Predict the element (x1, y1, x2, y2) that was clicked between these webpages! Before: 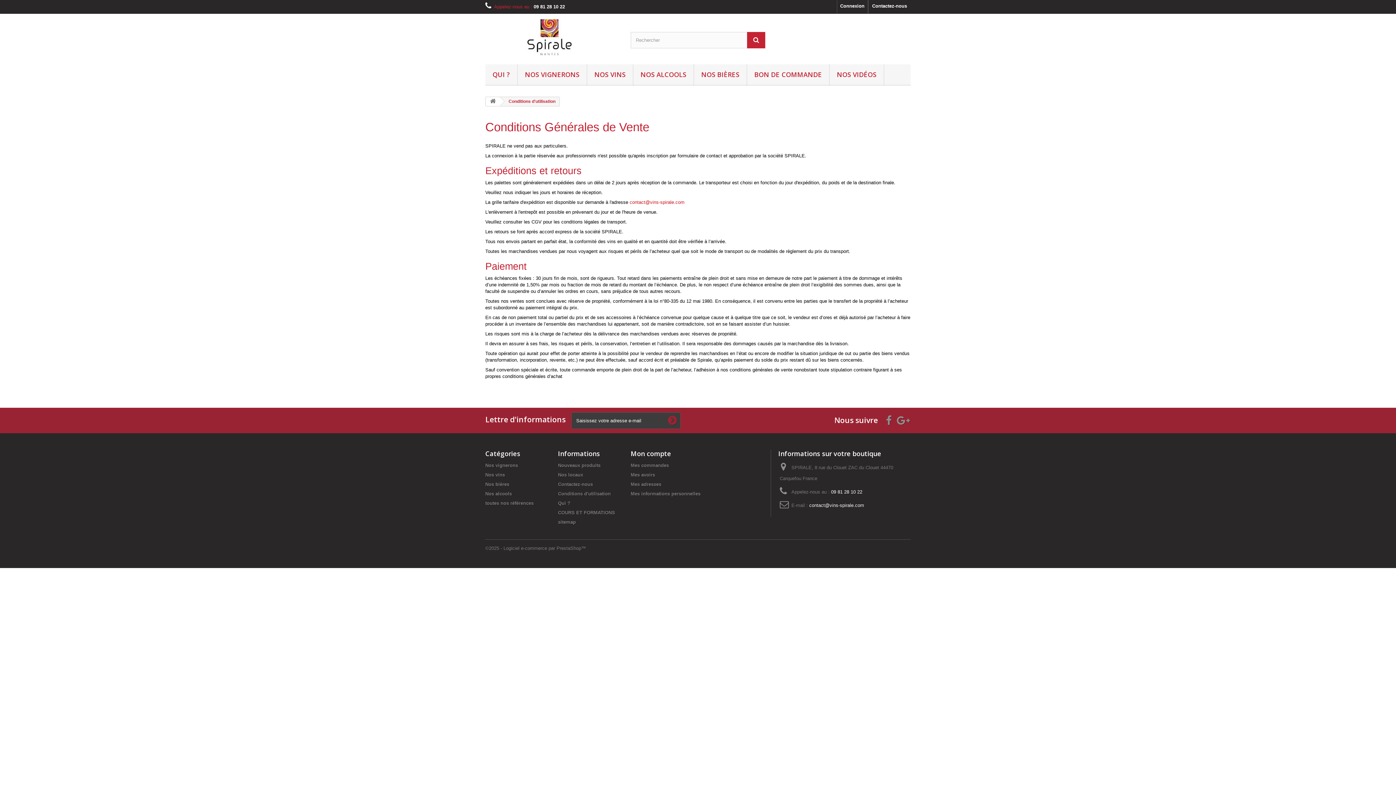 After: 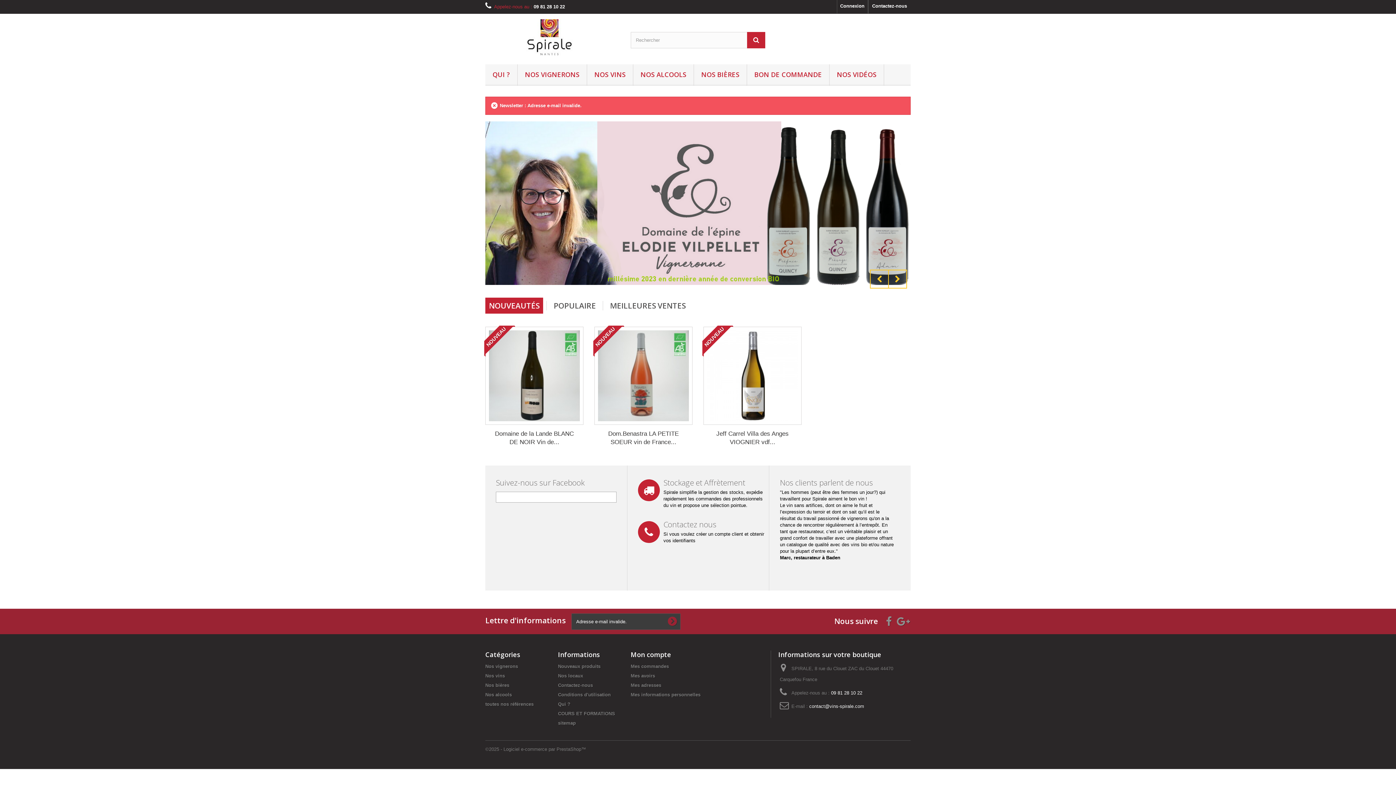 Action: bbox: (665, 412, 679, 428)